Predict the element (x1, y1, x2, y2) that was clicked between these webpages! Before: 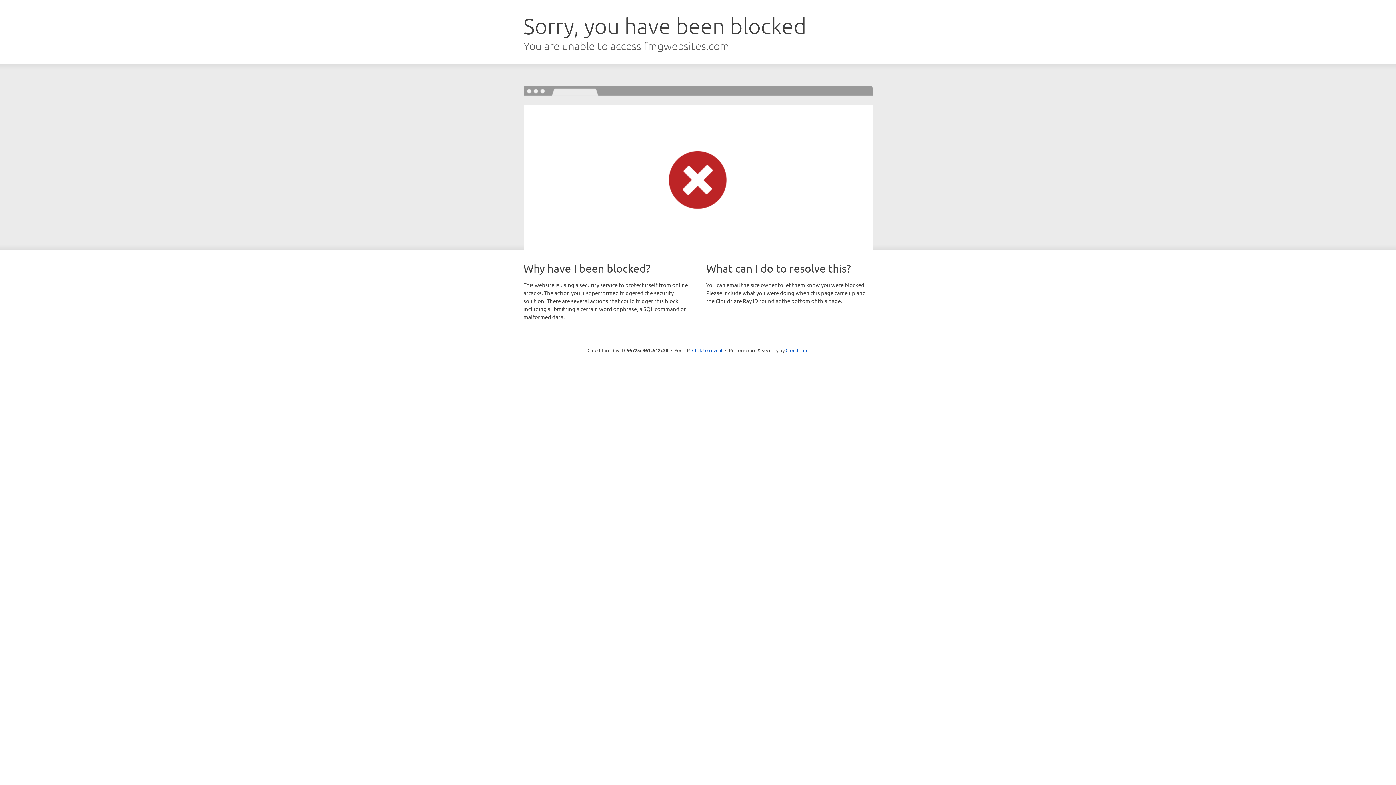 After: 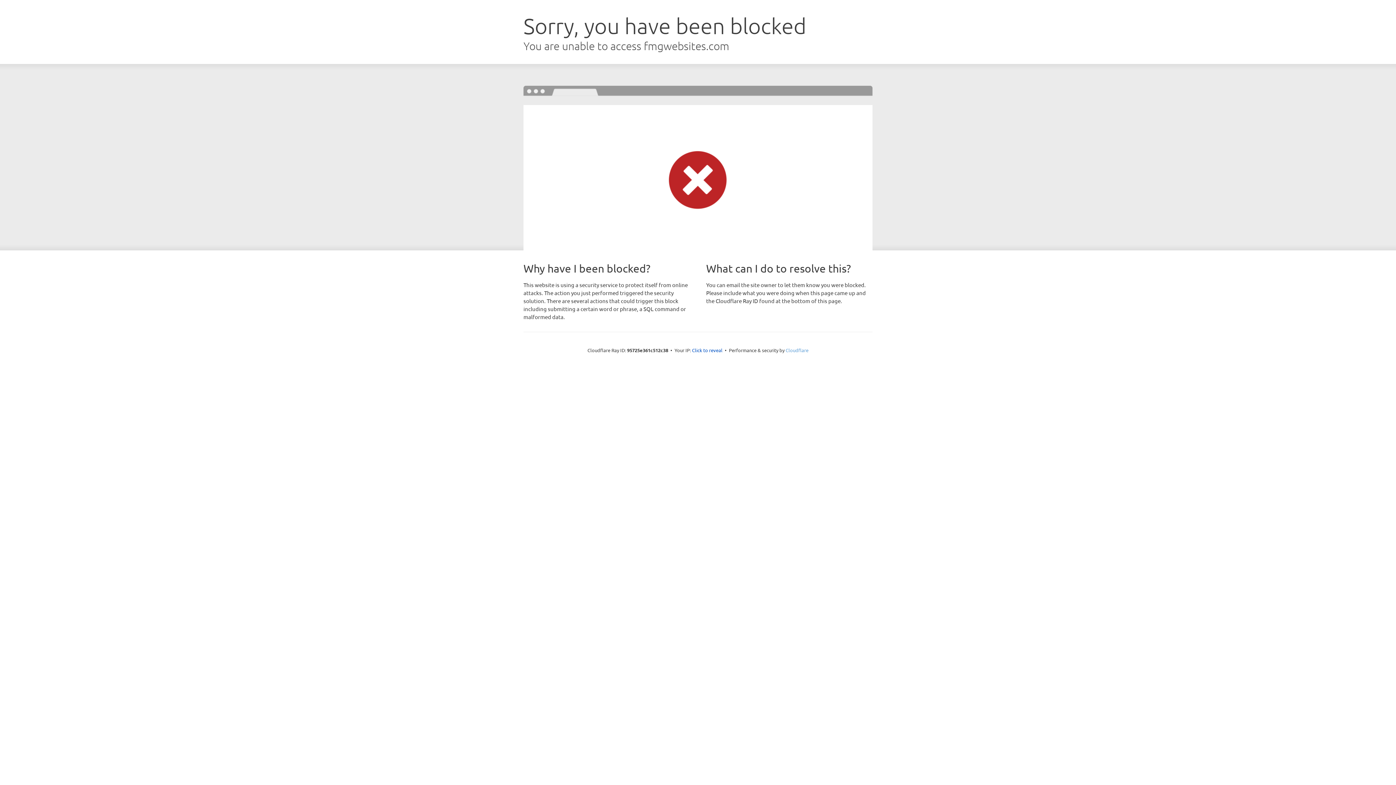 Action: bbox: (785, 347, 808, 353) label: Cloudflare